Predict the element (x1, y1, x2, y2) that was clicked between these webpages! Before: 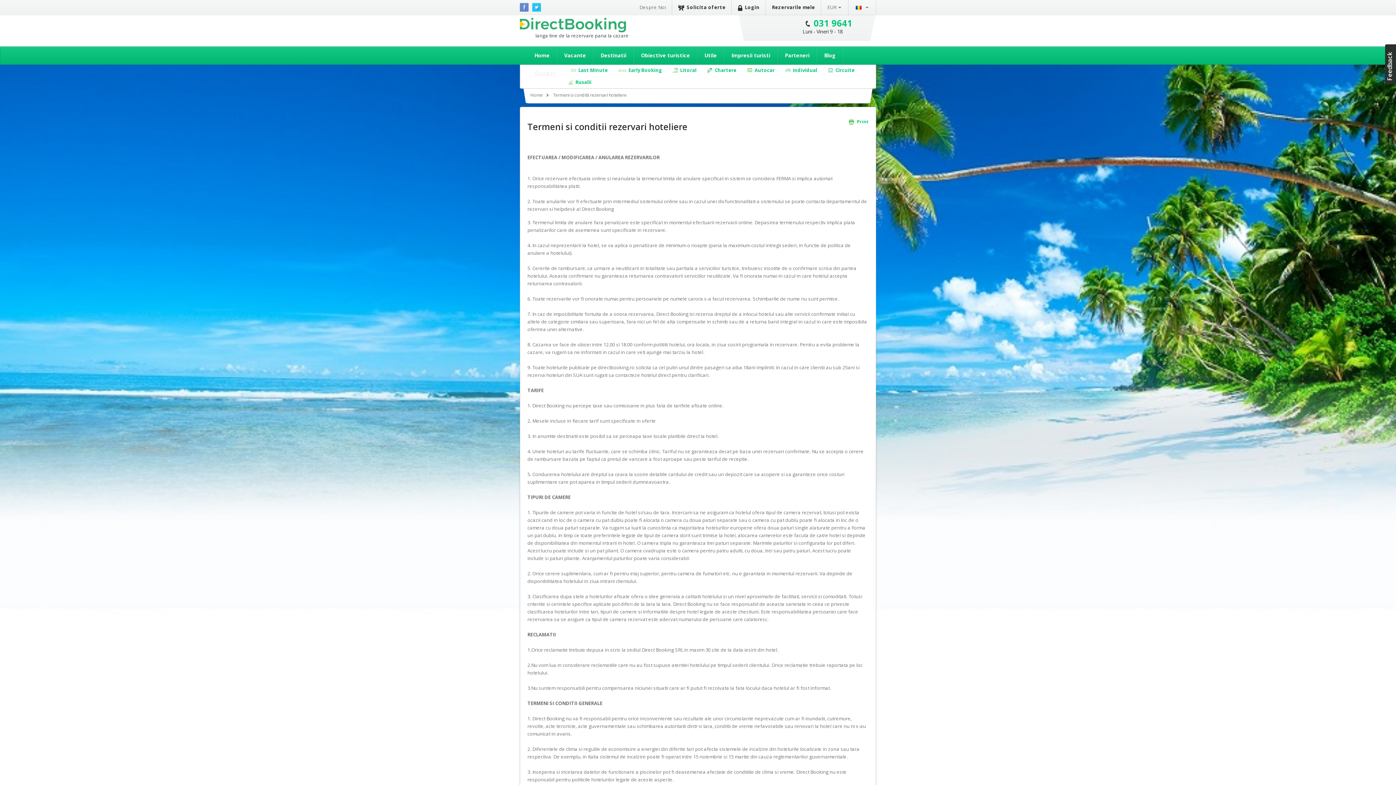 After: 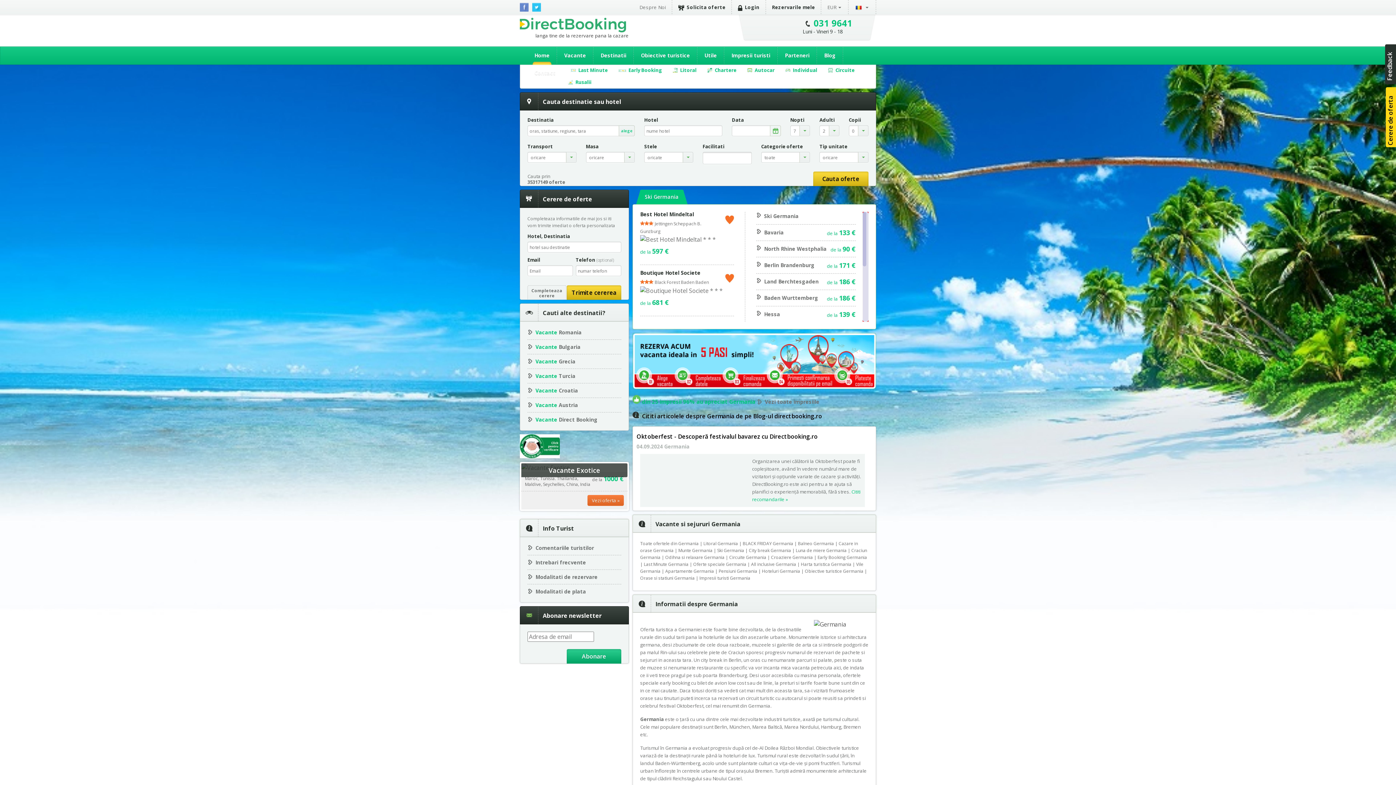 Action: bbox: (520, 17, 626, 32) label: Direct Booking